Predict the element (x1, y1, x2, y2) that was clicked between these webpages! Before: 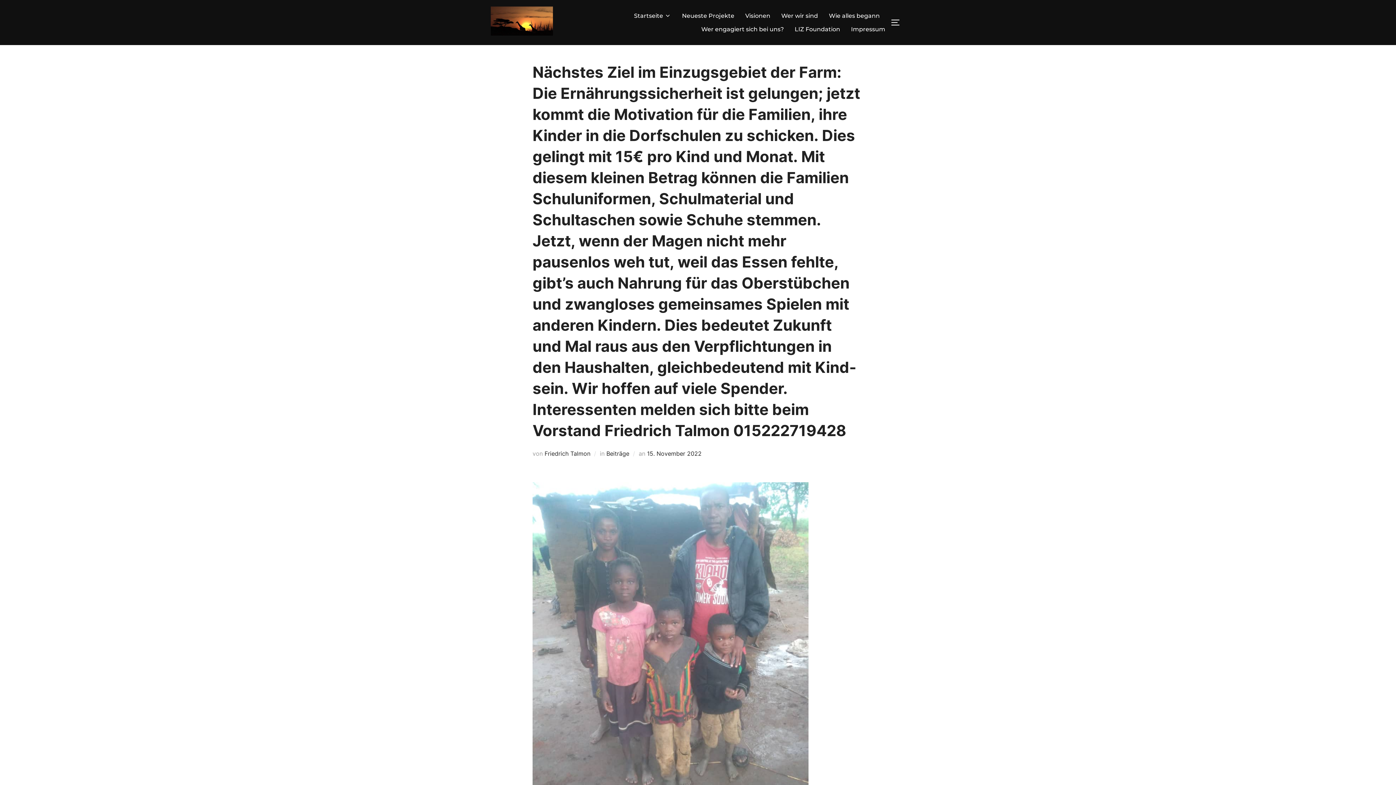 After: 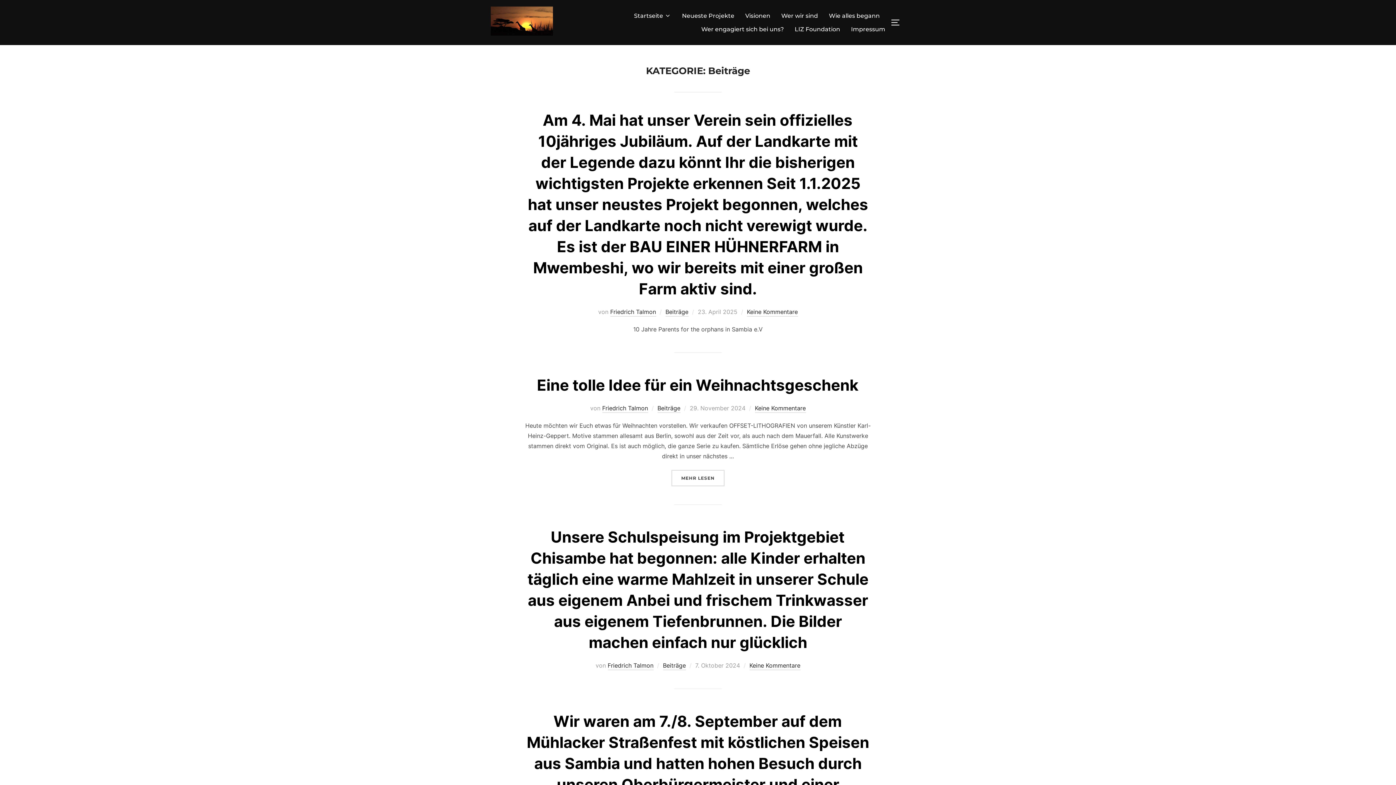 Action: label: Beiträge bbox: (606, 450, 629, 457)